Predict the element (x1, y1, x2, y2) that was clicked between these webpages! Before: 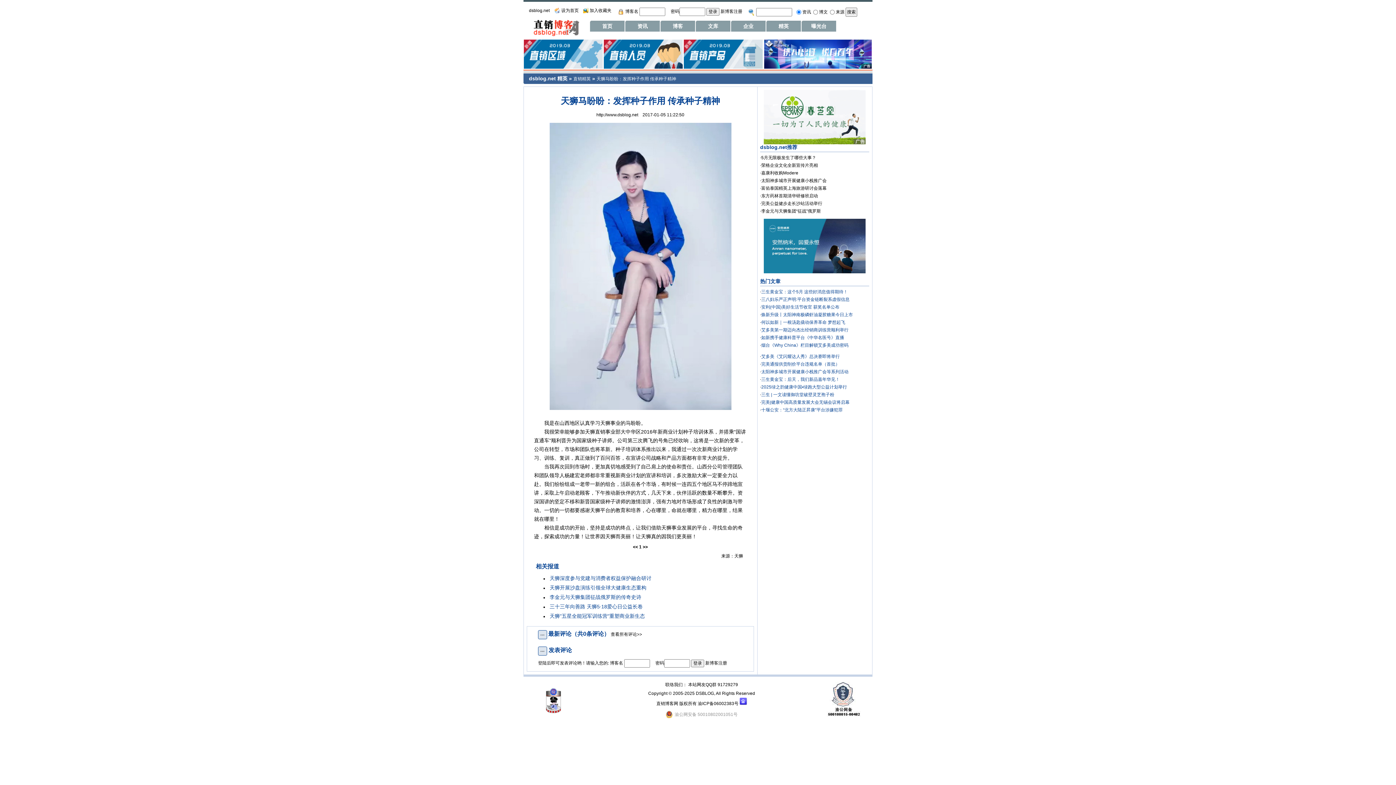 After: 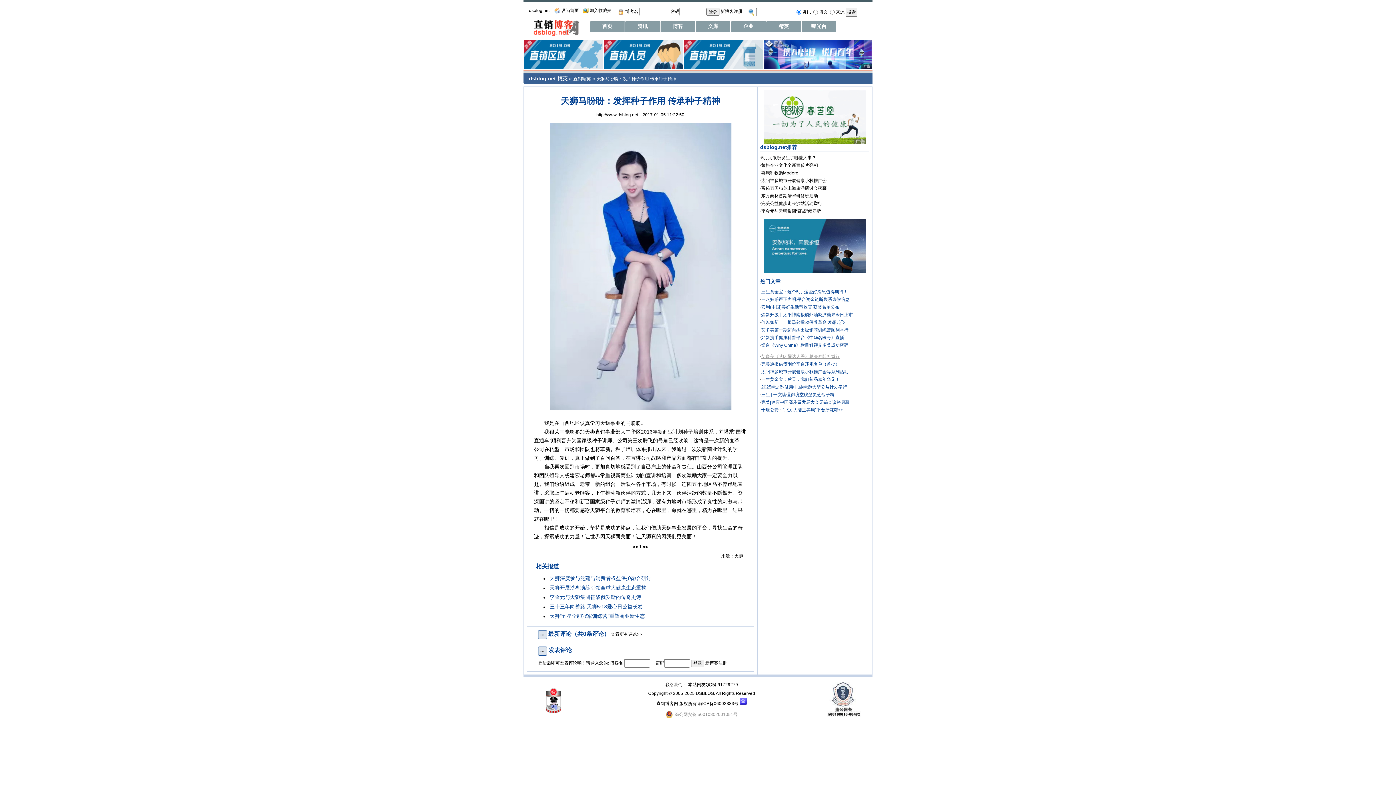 Action: label: 艾多美《艾闪耀达人秀》总决赛即将举行 bbox: (761, 354, 840, 359)